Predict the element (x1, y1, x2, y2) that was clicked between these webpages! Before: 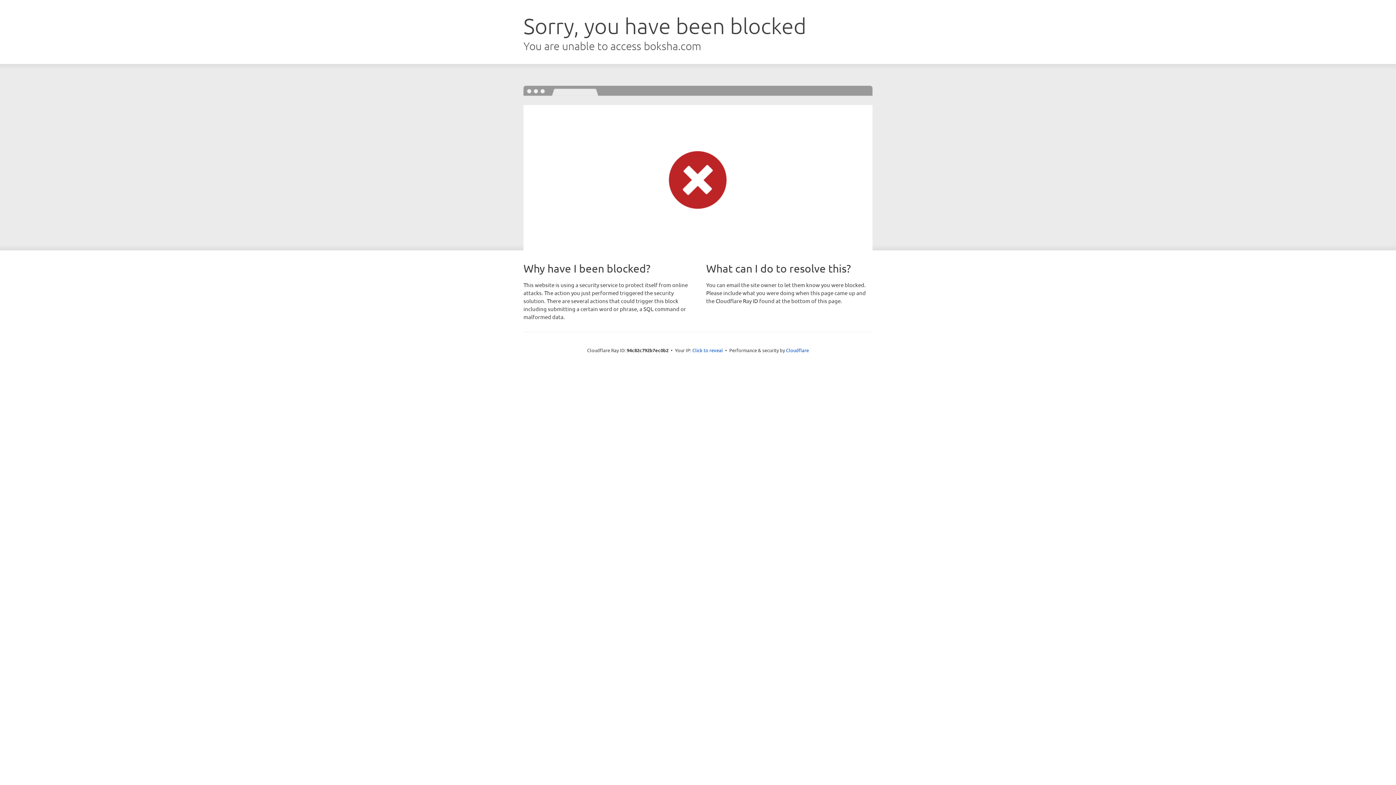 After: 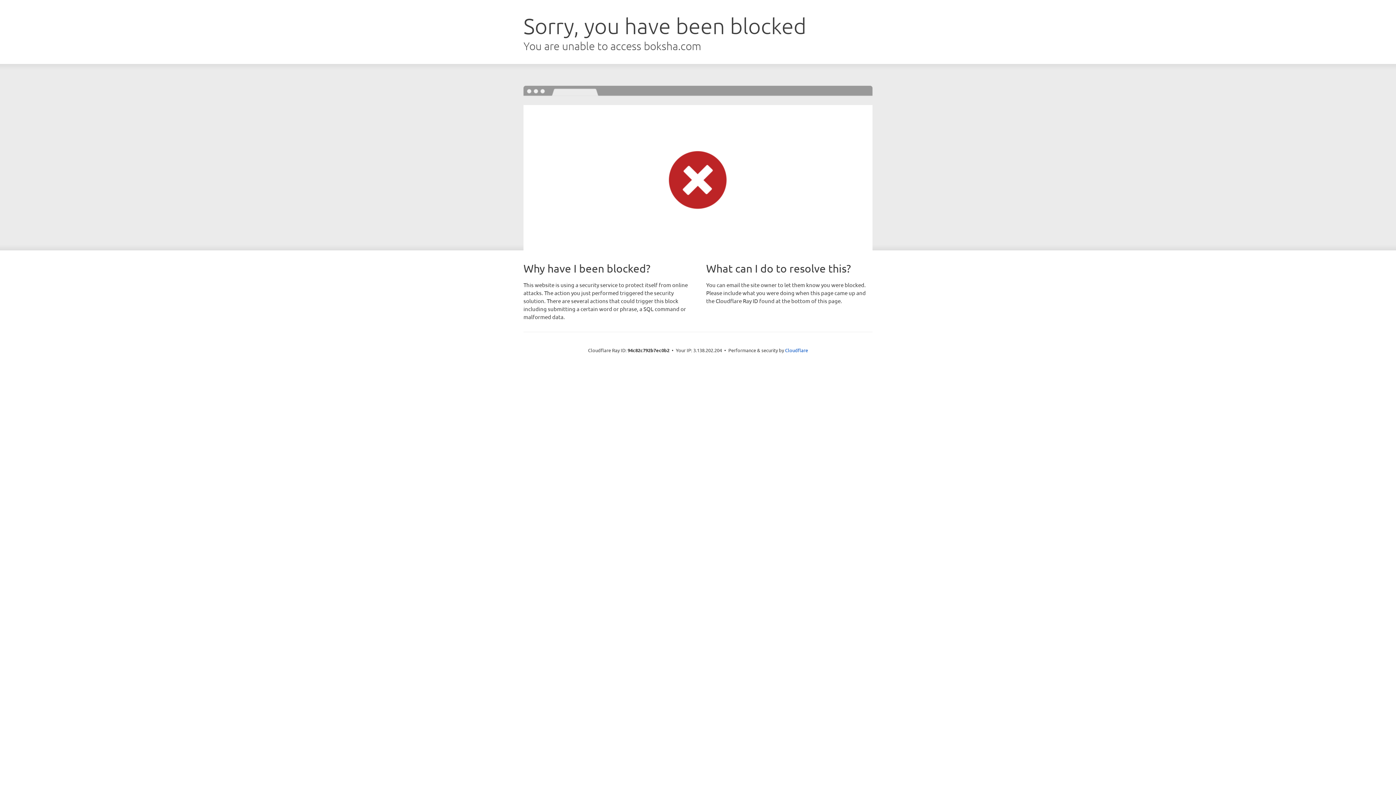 Action: bbox: (692, 346, 723, 353) label: Click to reveal